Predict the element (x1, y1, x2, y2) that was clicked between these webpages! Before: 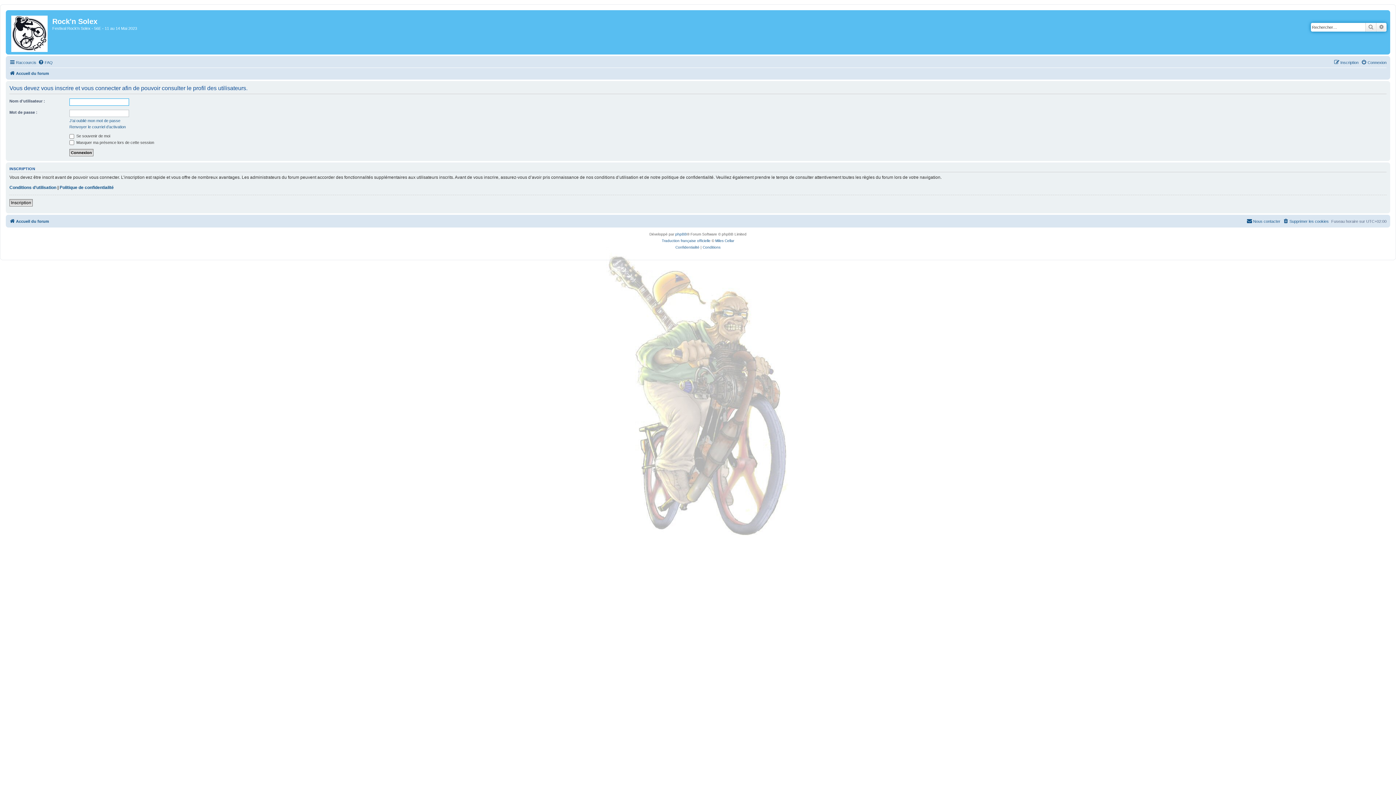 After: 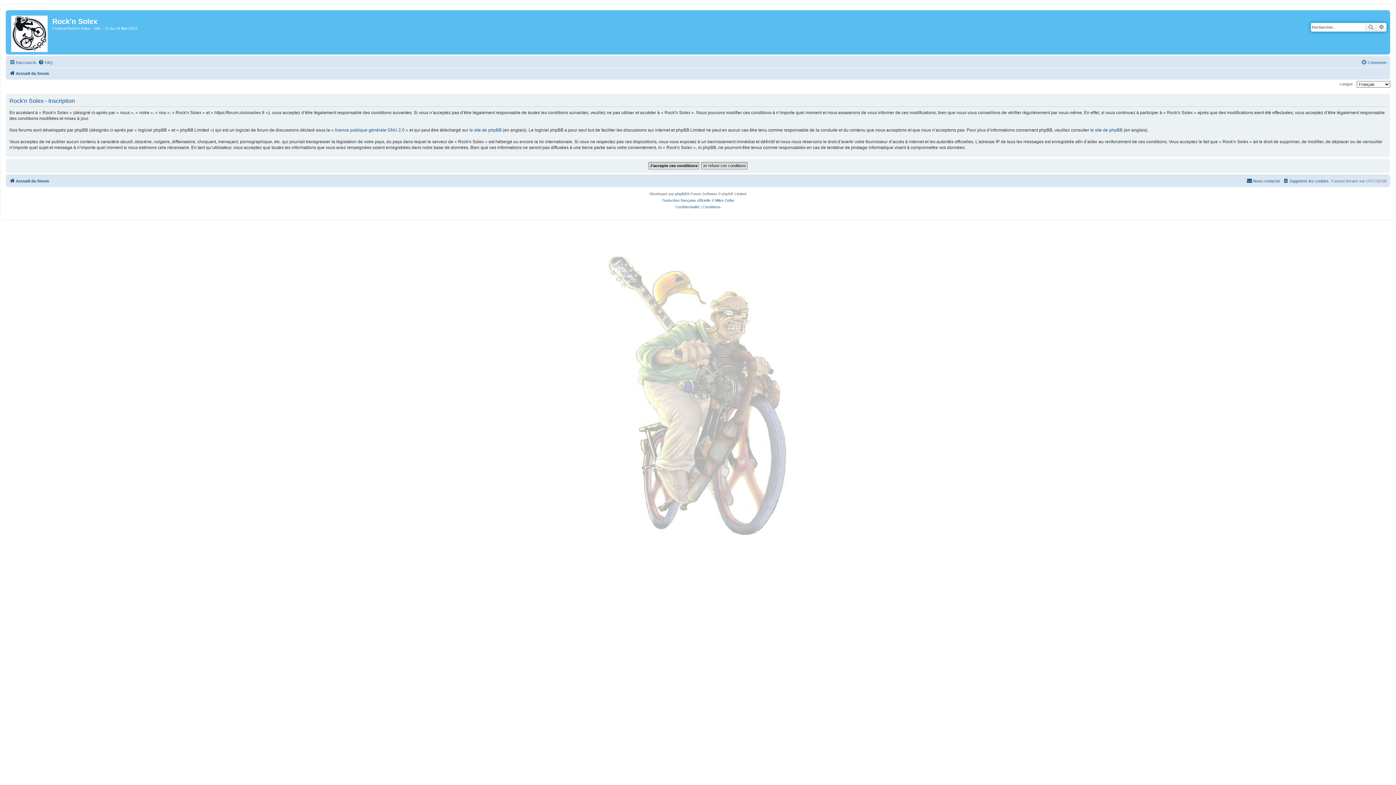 Action: label: Inscription bbox: (1334, 58, 1358, 66)